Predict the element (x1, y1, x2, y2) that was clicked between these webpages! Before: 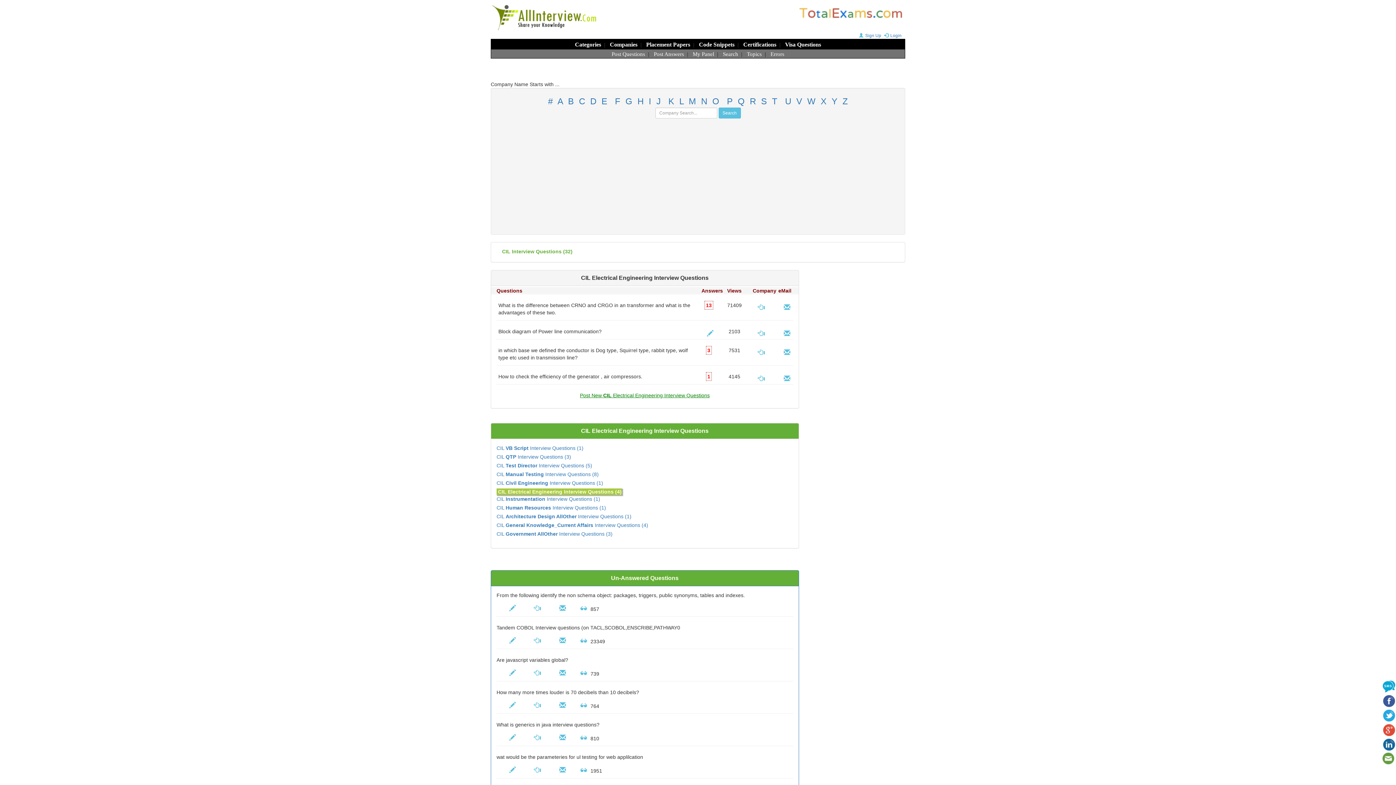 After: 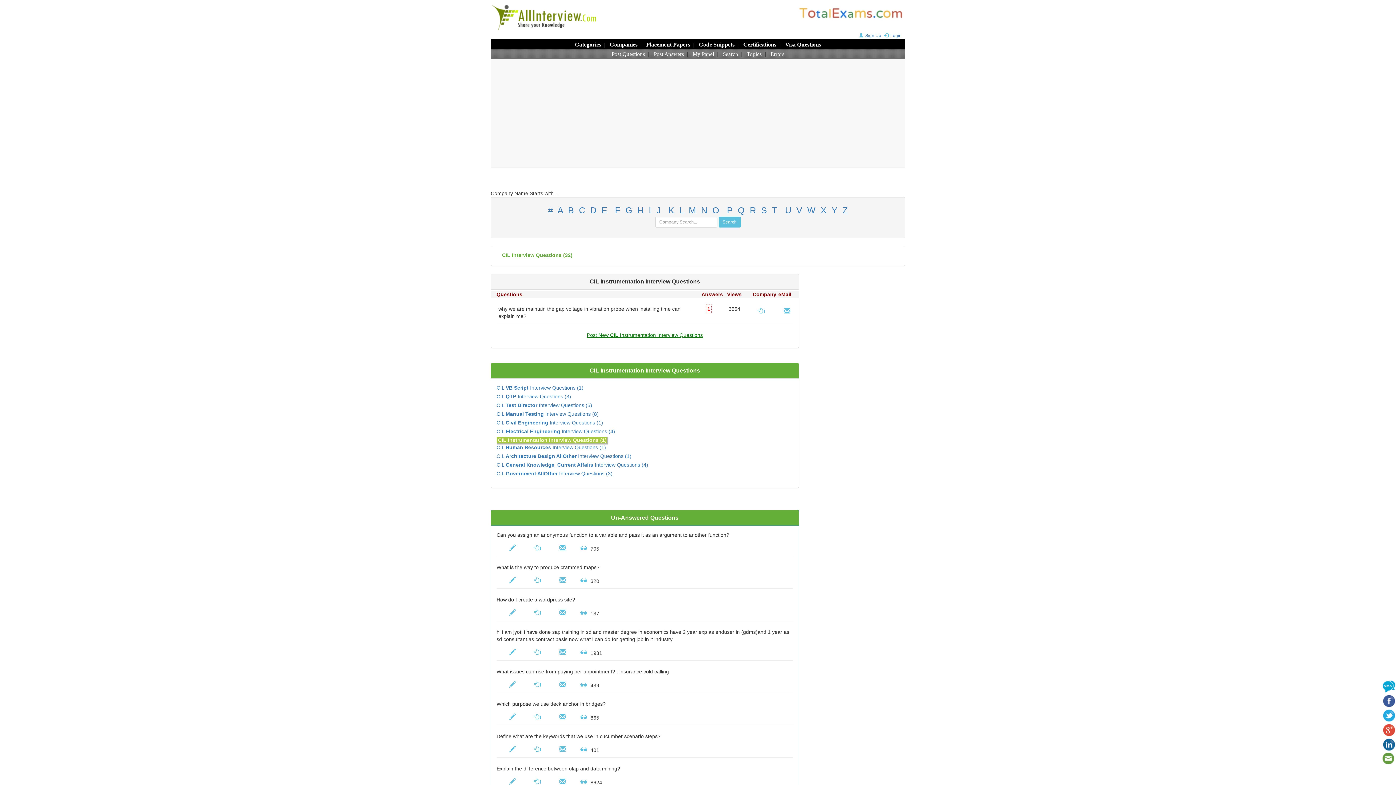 Action: label: CIL Instrumentation Interview Questions (1) bbox: (496, 496, 600, 502)